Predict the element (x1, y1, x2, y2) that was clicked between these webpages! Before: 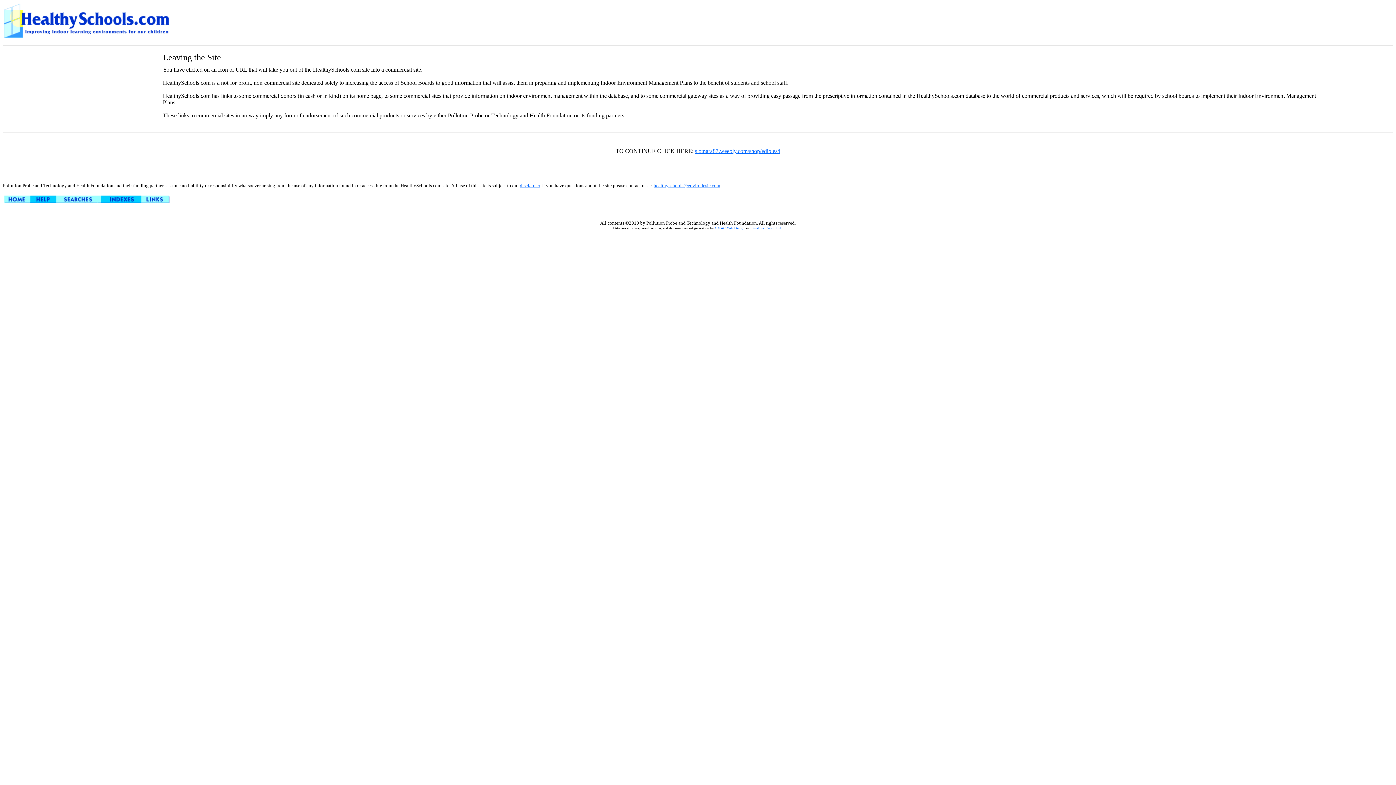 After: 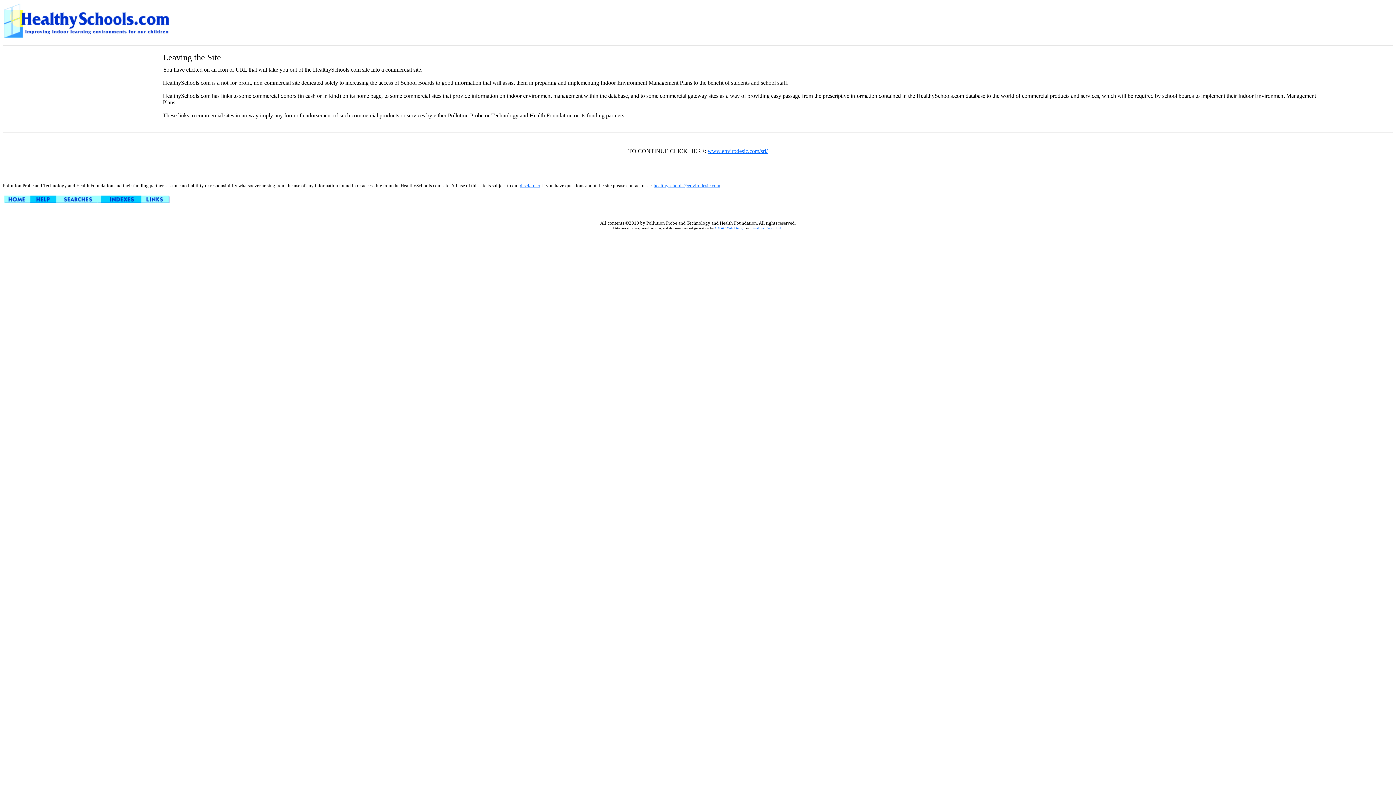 Action: label: Small & Rubin Ltd. bbox: (751, 226, 782, 230)